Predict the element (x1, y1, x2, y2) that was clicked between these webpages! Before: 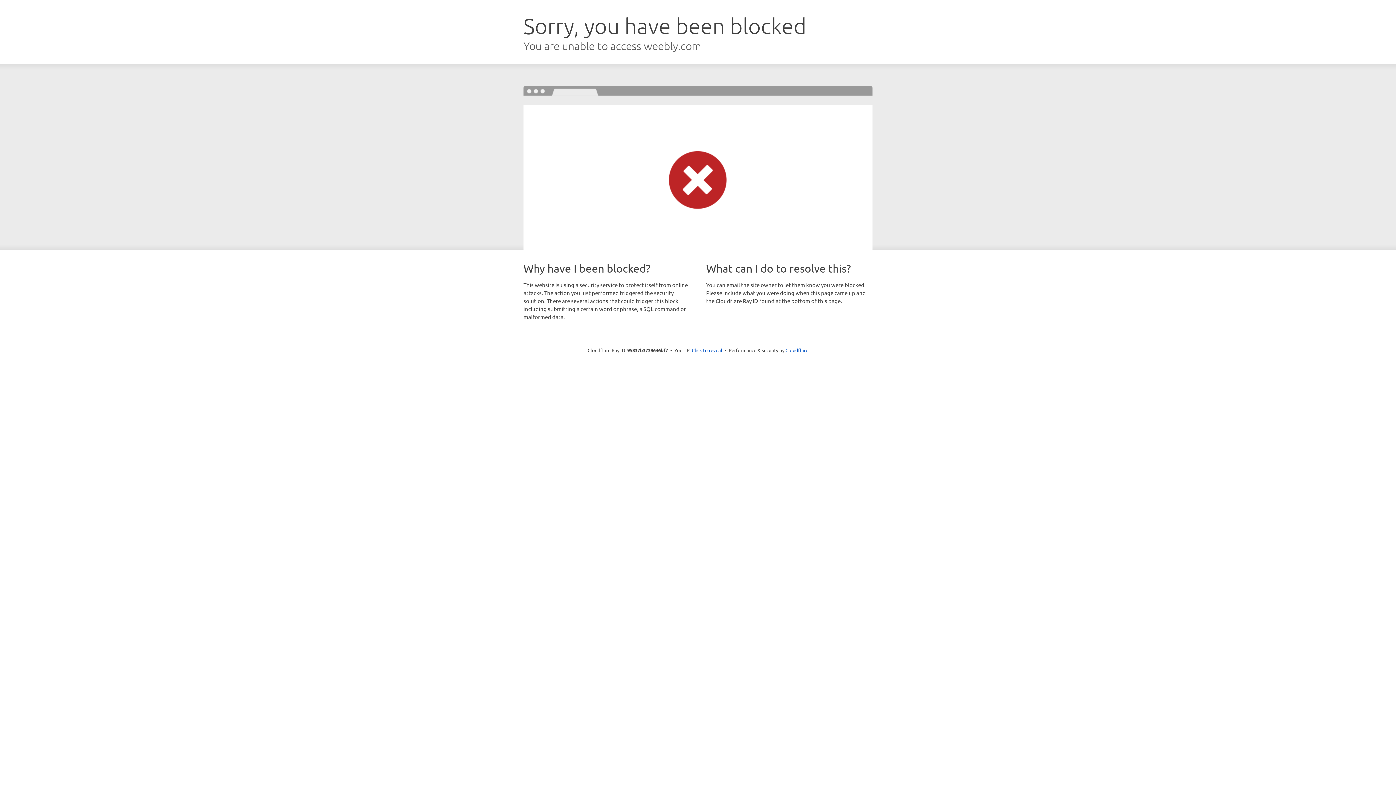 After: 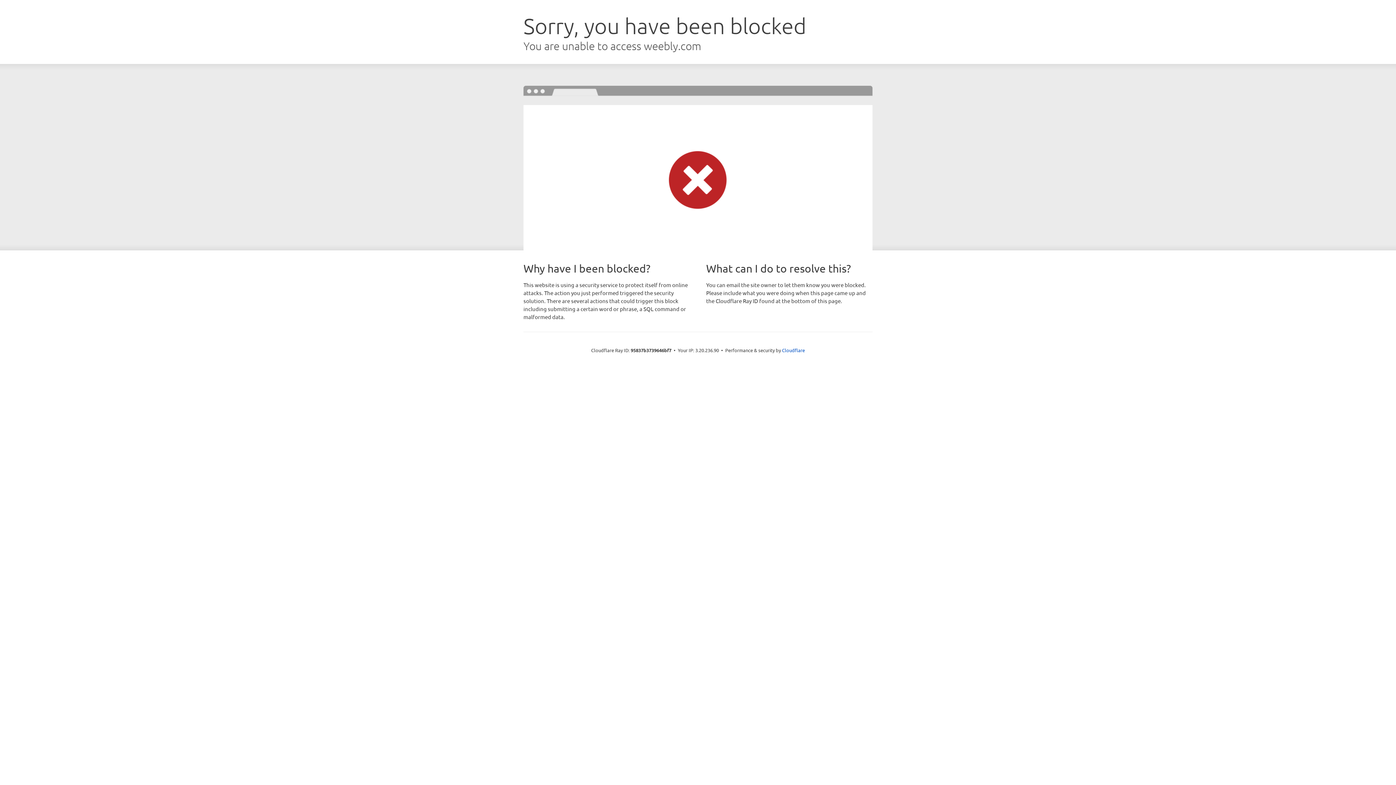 Action: label: Click to reveal bbox: (692, 346, 722, 353)